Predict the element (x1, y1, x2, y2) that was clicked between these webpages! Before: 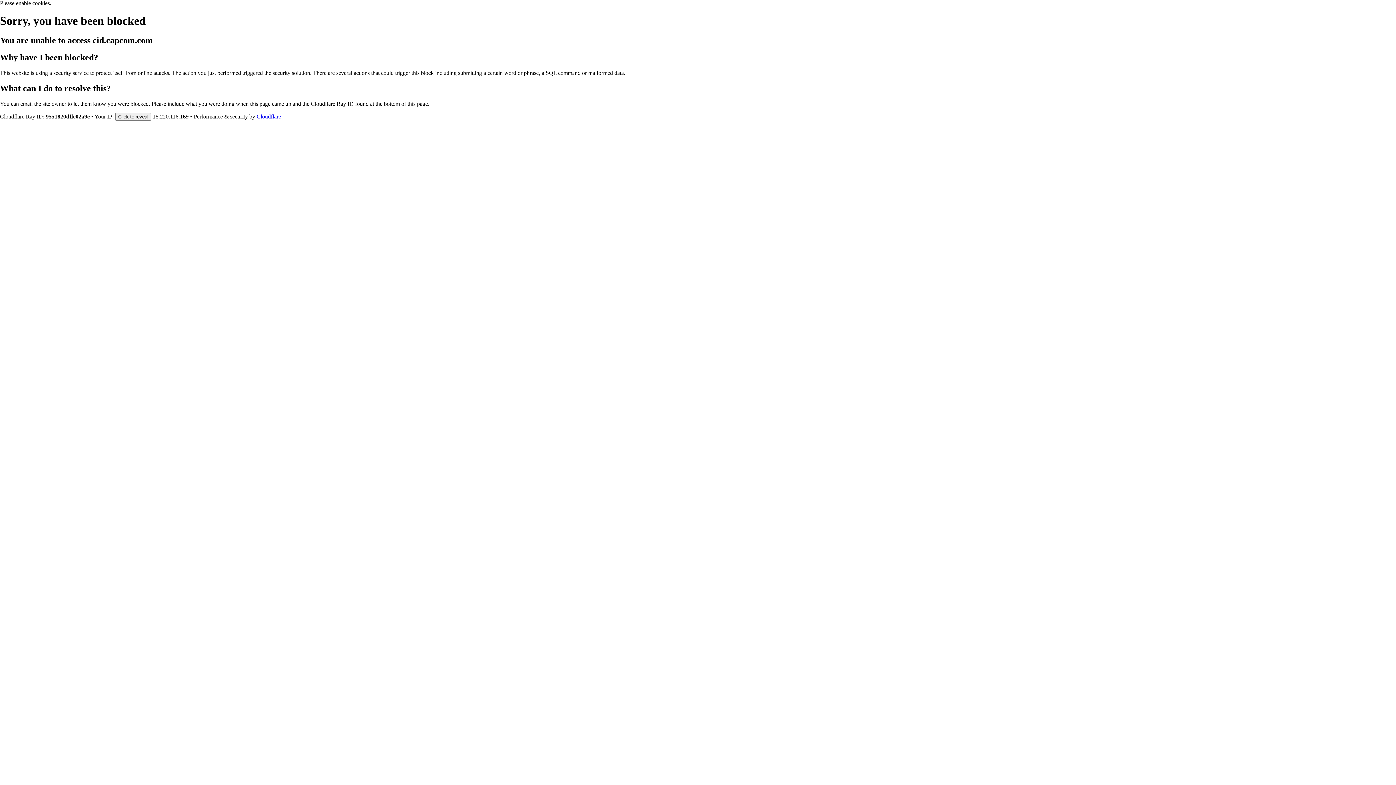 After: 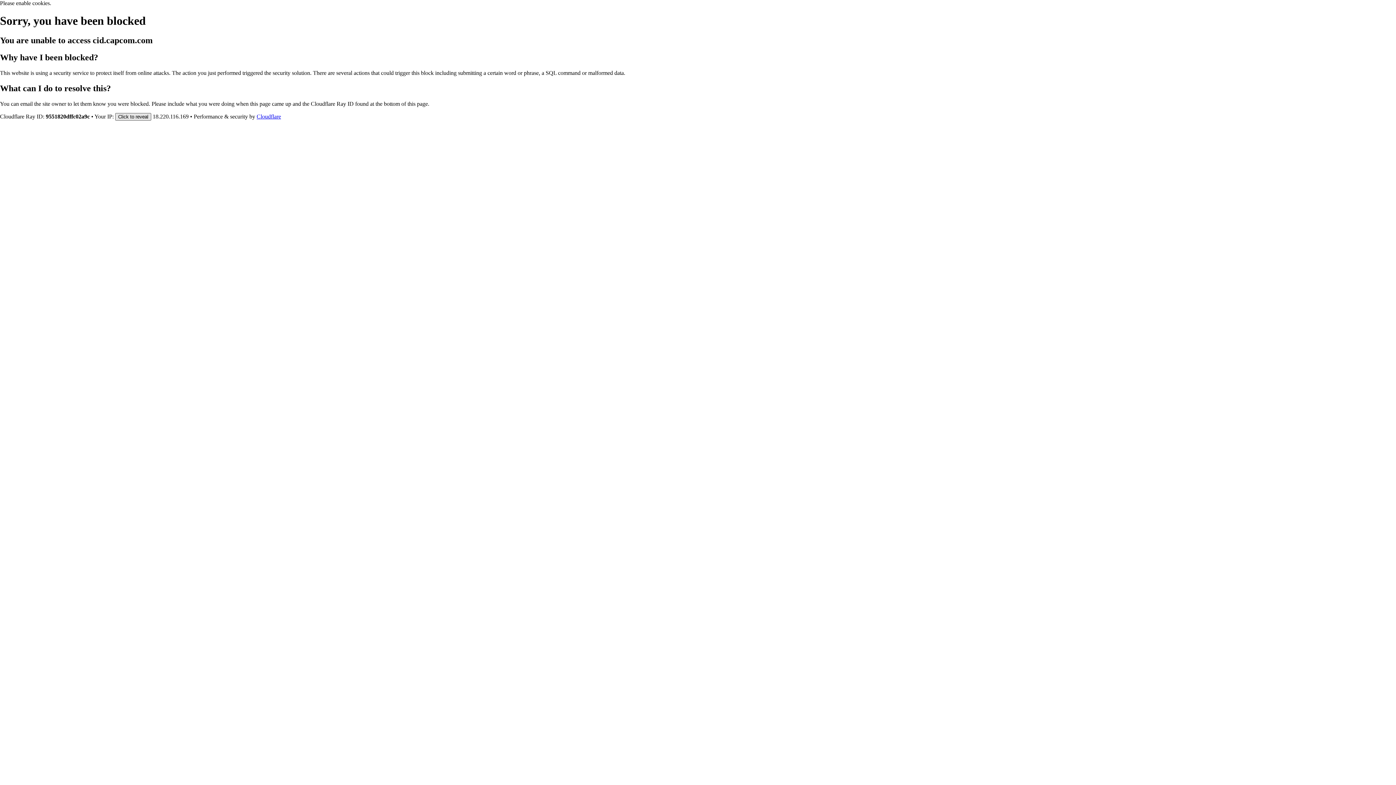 Action: label: Click to reveal bbox: (115, 112, 151, 120)